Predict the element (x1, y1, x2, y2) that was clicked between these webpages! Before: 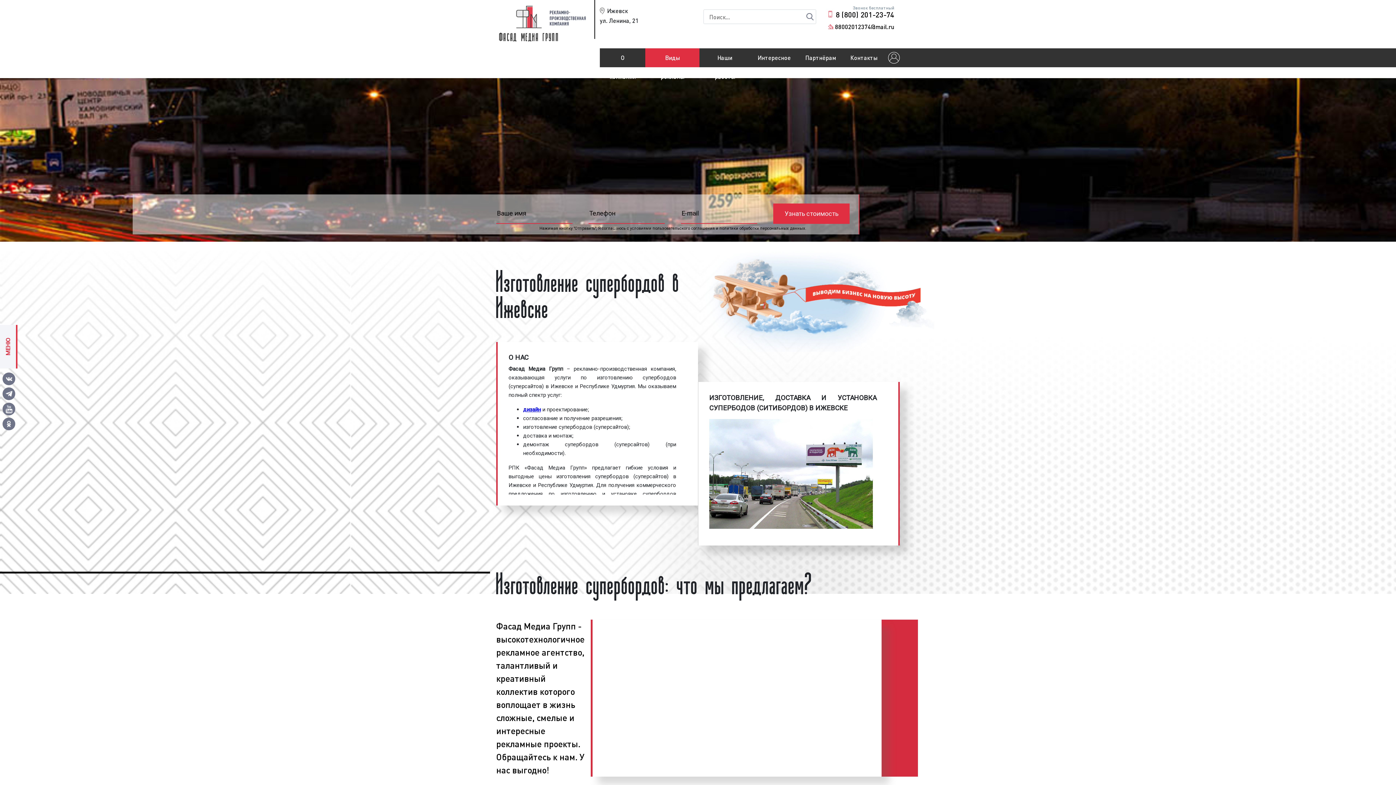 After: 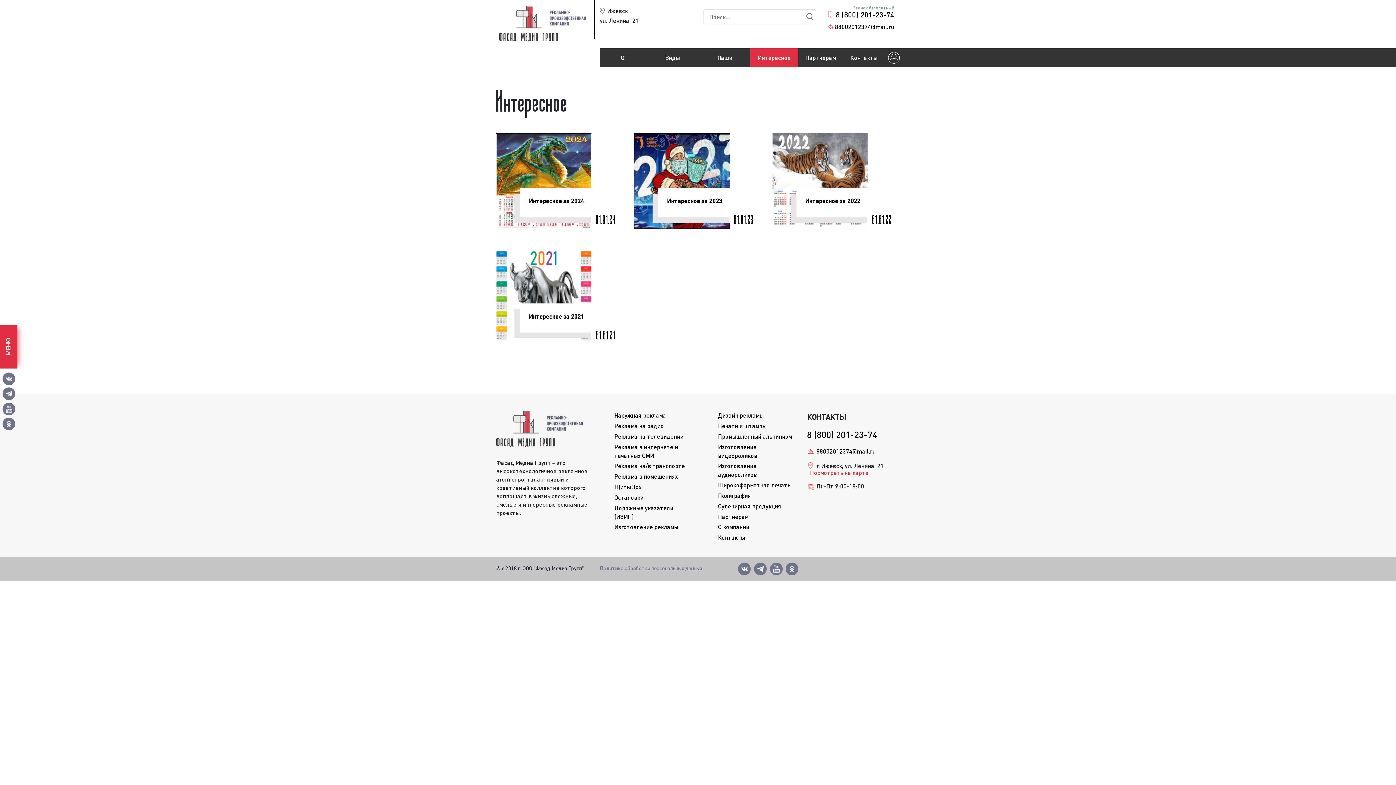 Action: label: Интересное bbox: (750, 48, 798, 67)